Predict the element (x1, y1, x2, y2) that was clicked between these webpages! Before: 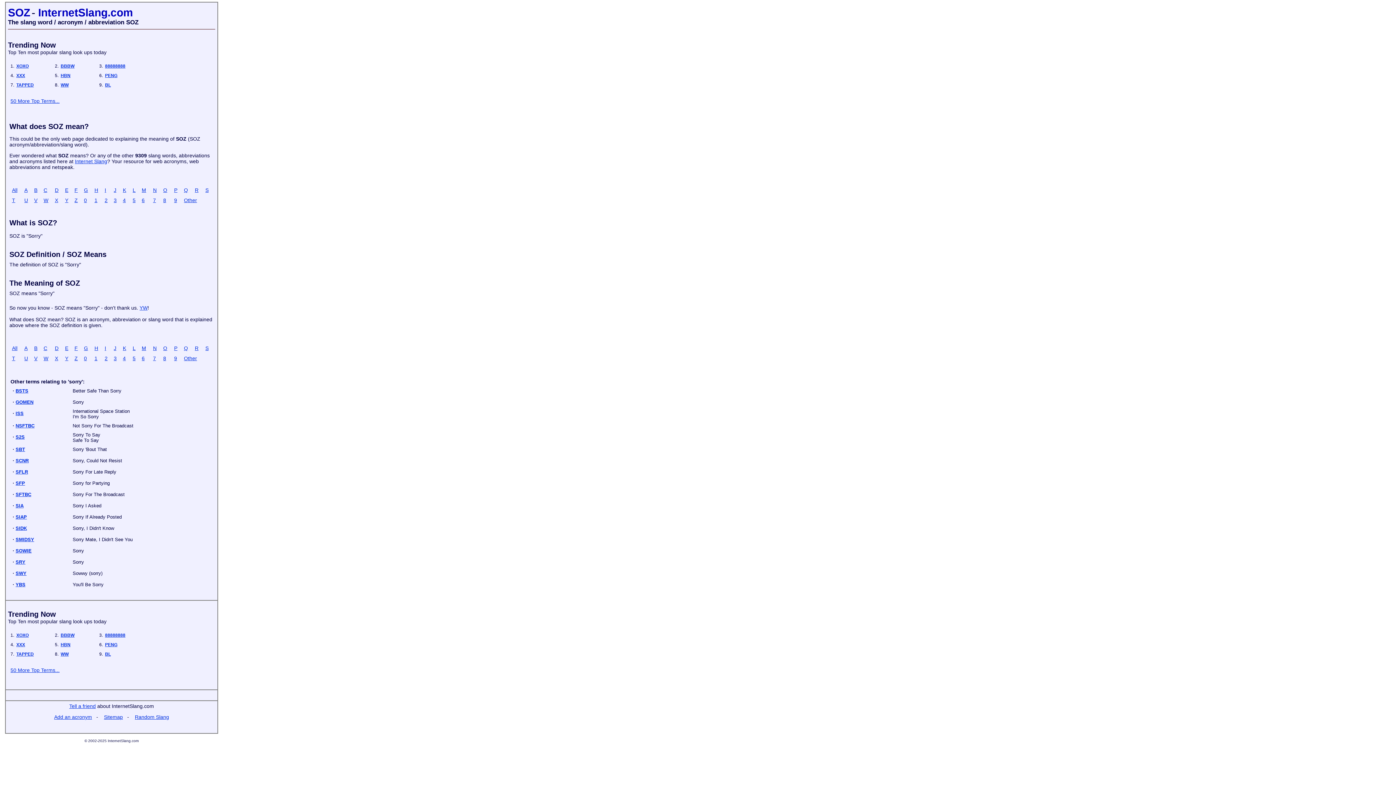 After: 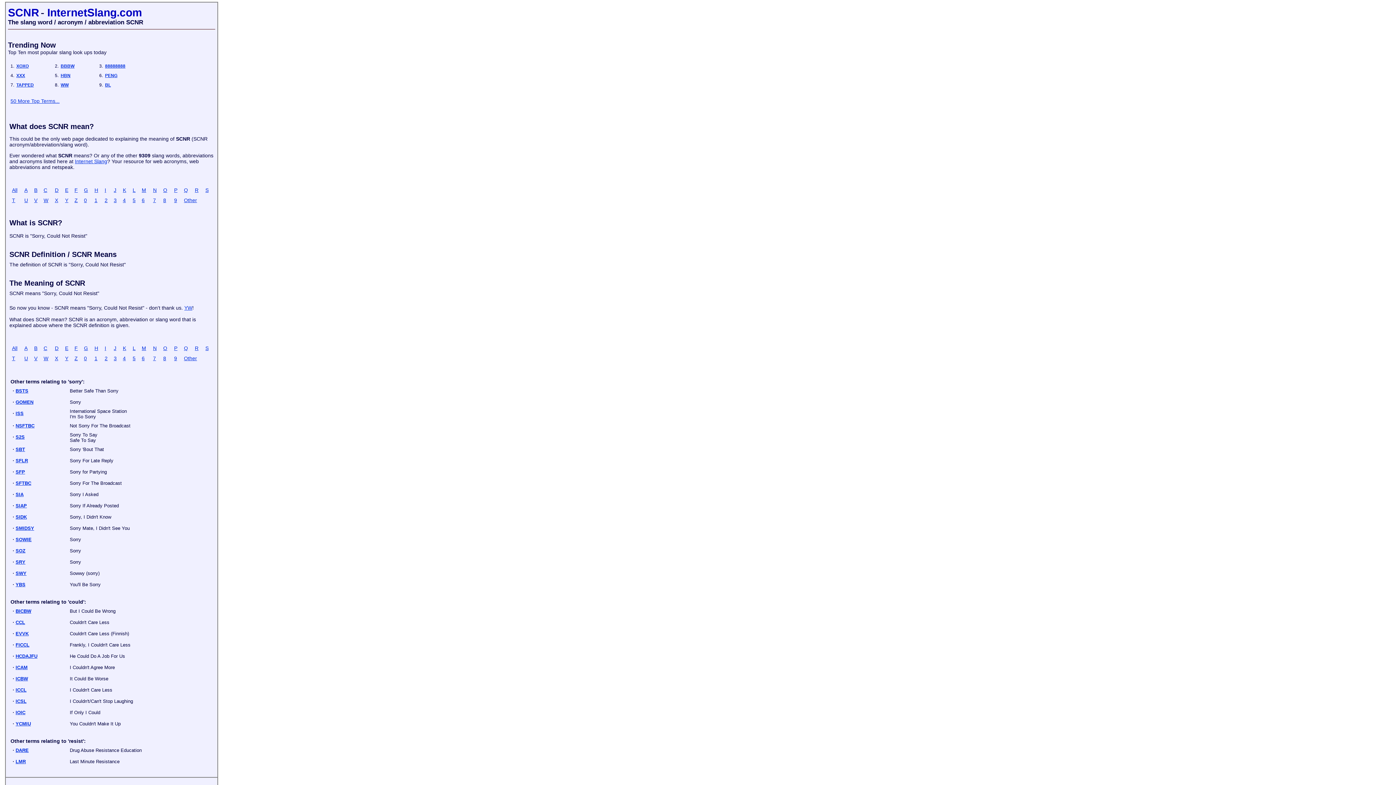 Action: label: SCNR bbox: (15, 458, 28, 463)